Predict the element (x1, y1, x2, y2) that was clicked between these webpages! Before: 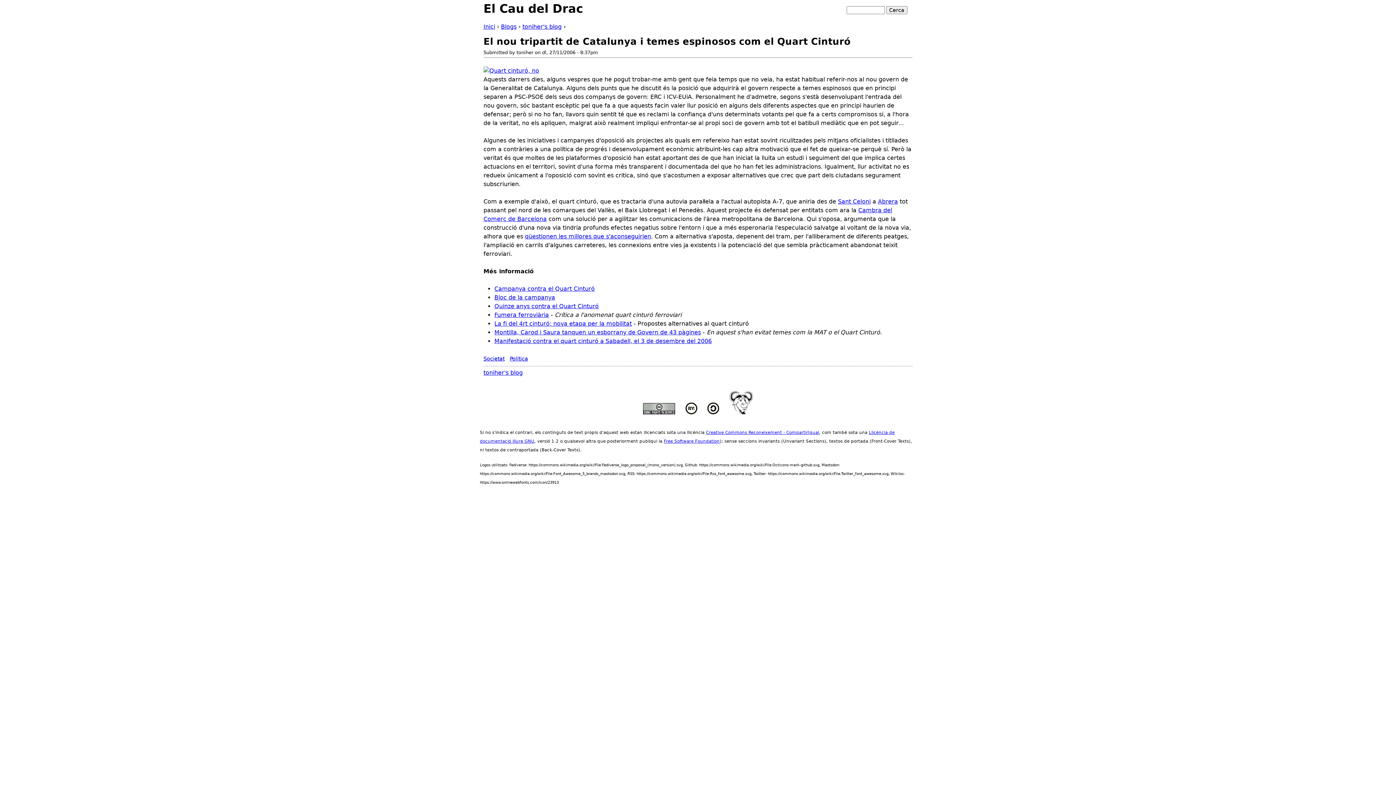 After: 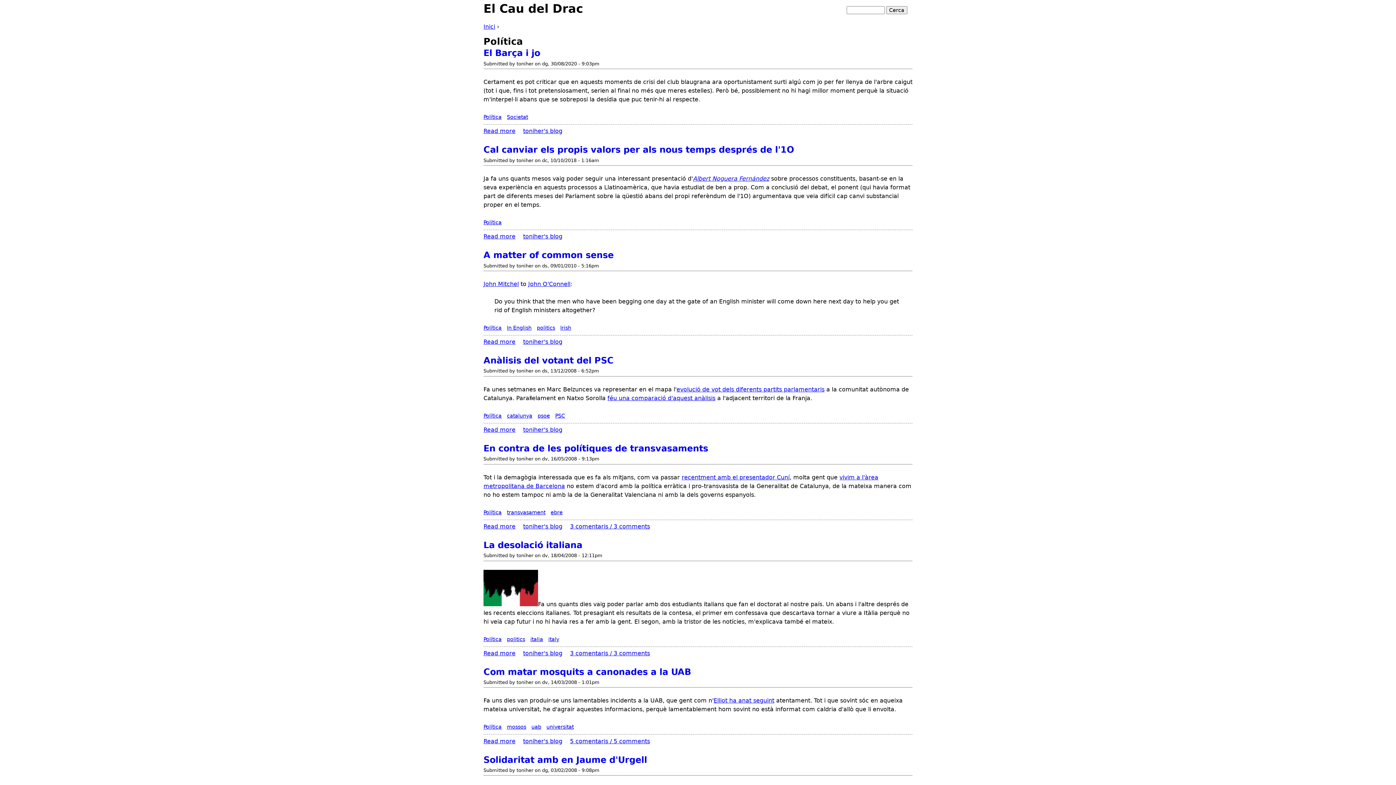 Action: label: Política bbox: (509, 355, 528, 361)